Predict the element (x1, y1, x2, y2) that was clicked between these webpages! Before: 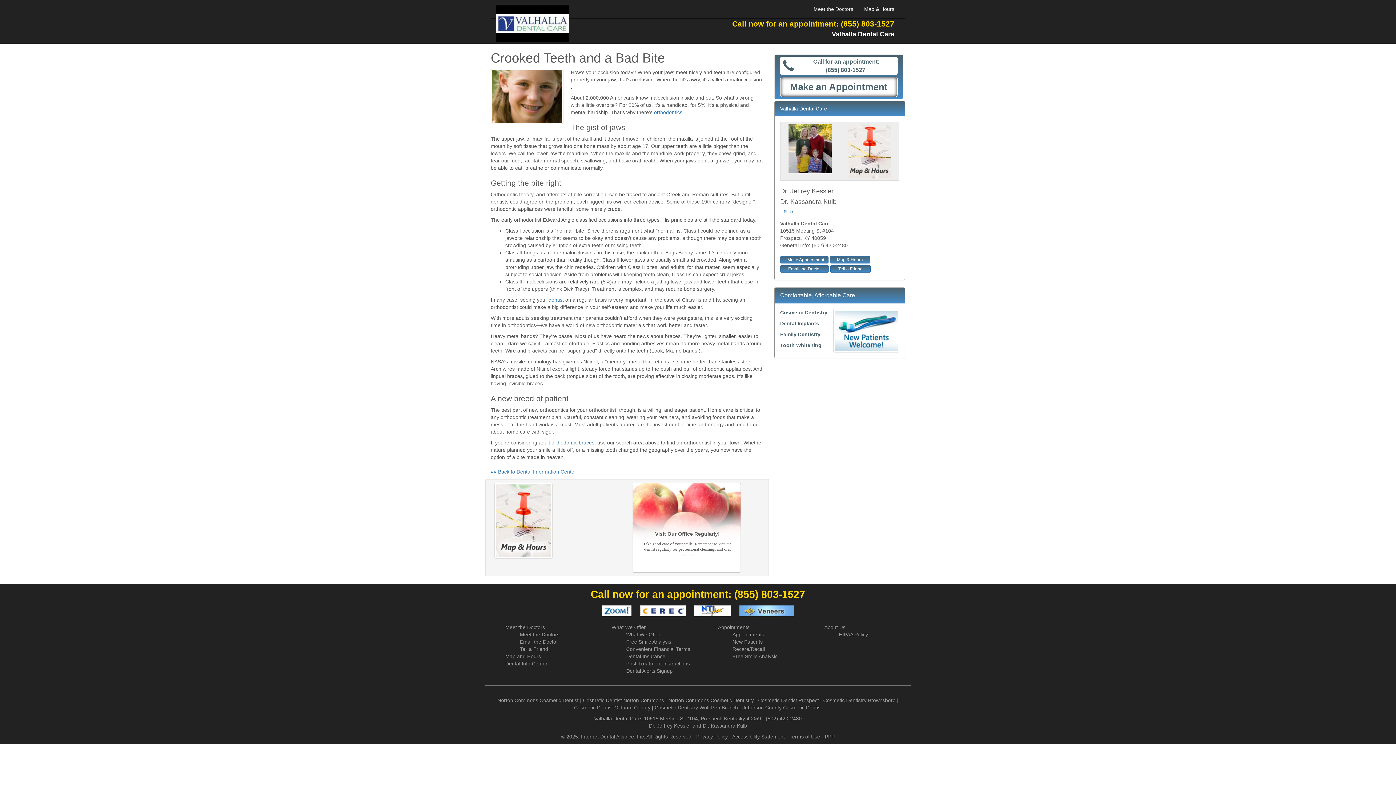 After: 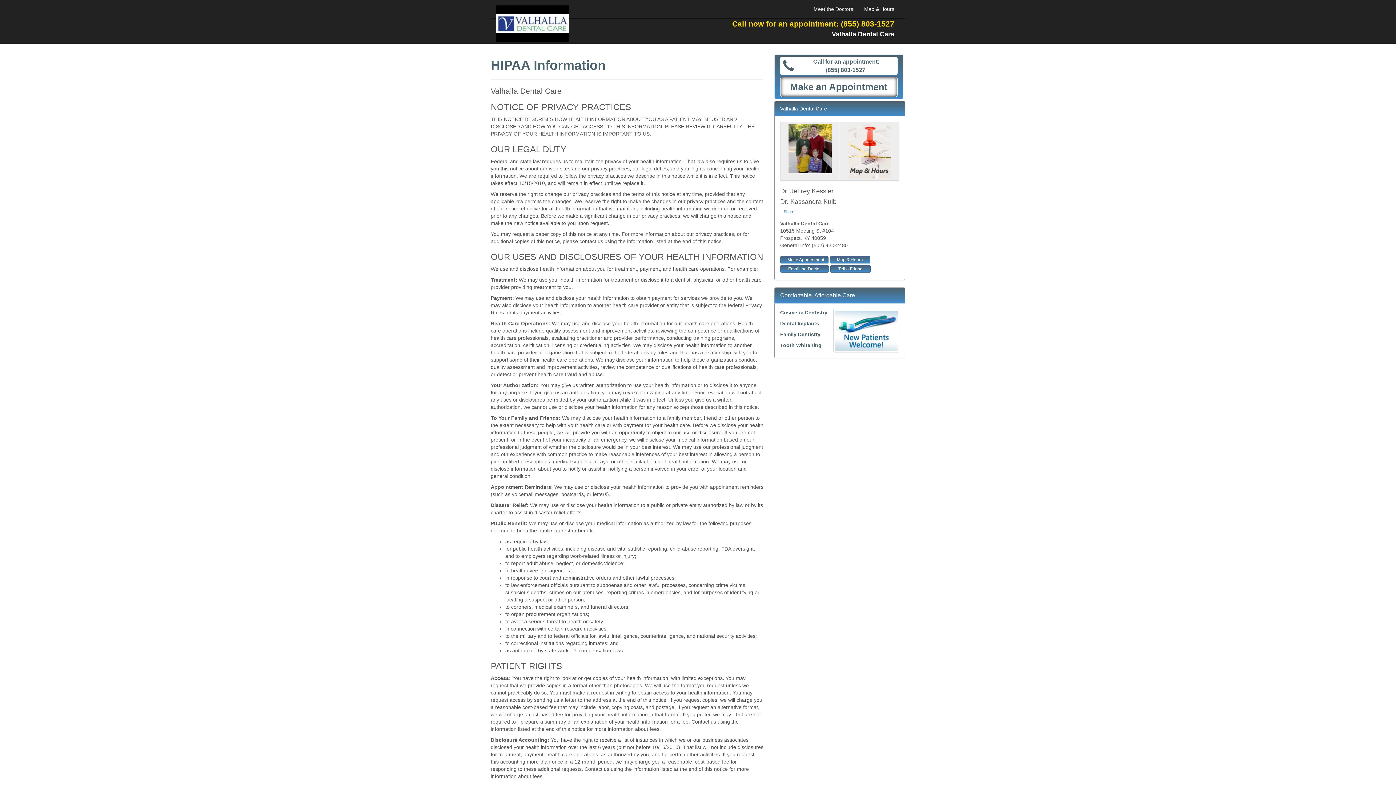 Action: label: HIPAA Policy bbox: (839, 632, 868, 637)